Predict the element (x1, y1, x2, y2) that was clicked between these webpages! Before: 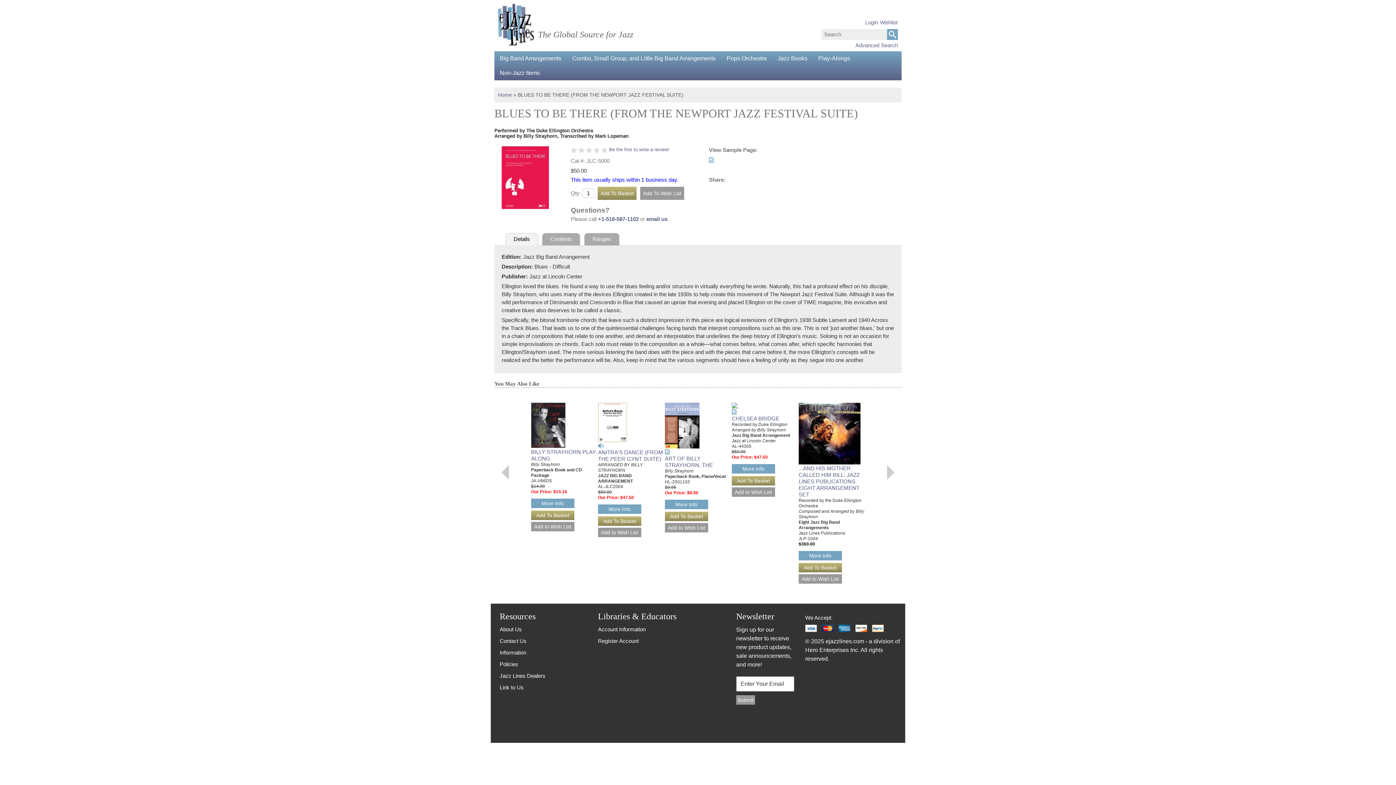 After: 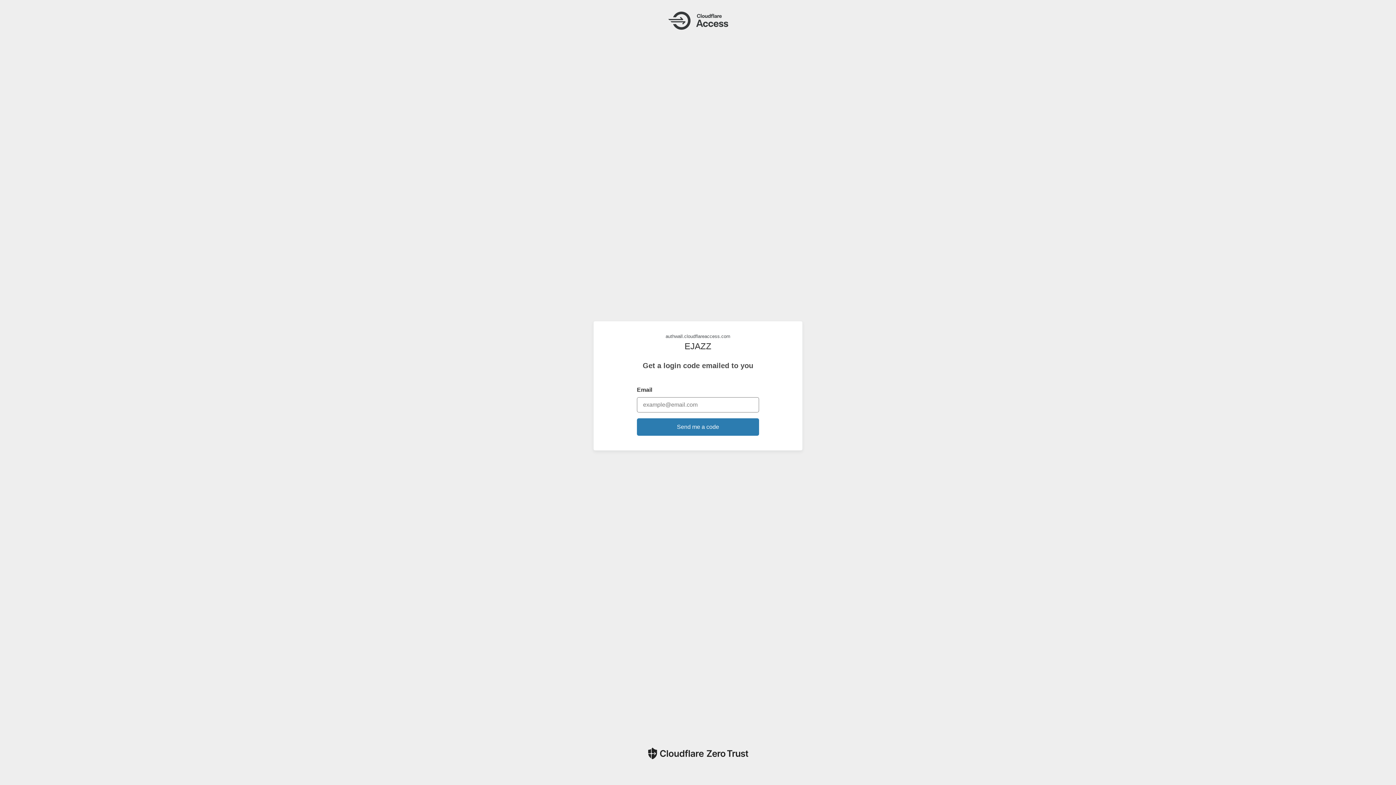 Action: label: Register Account bbox: (598, 638, 638, 644)